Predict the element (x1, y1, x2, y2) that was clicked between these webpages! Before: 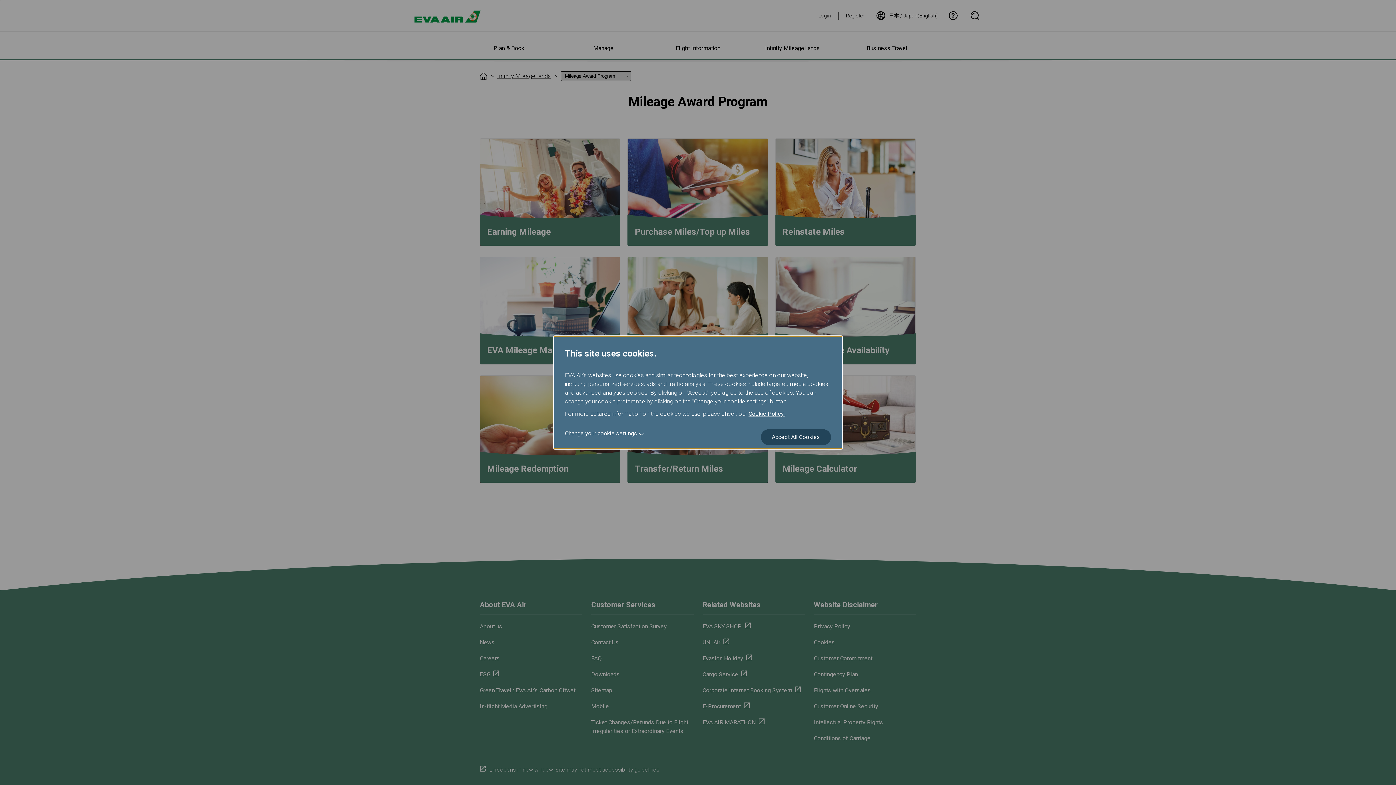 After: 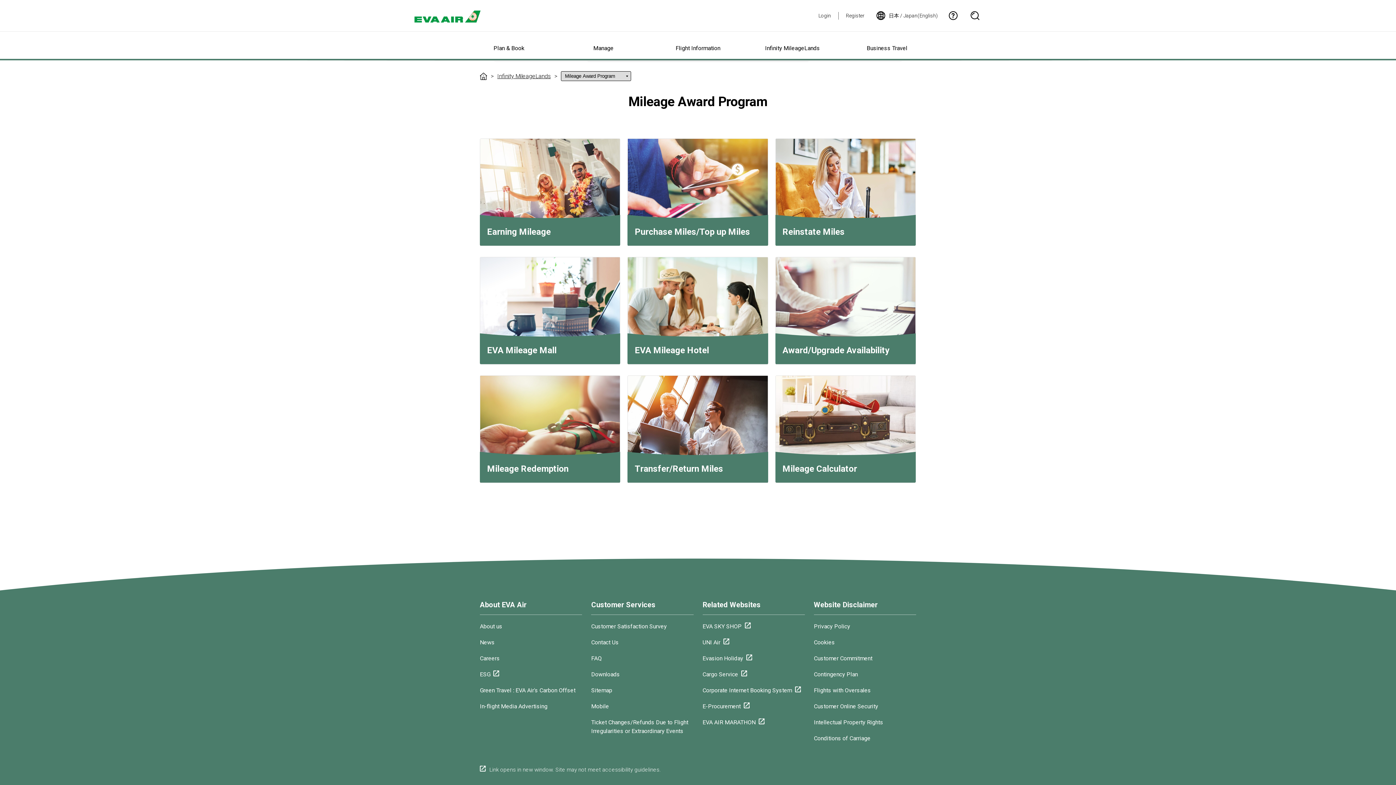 Action: label: Accept All Cookies bbox: (761, 429, 831, 445)